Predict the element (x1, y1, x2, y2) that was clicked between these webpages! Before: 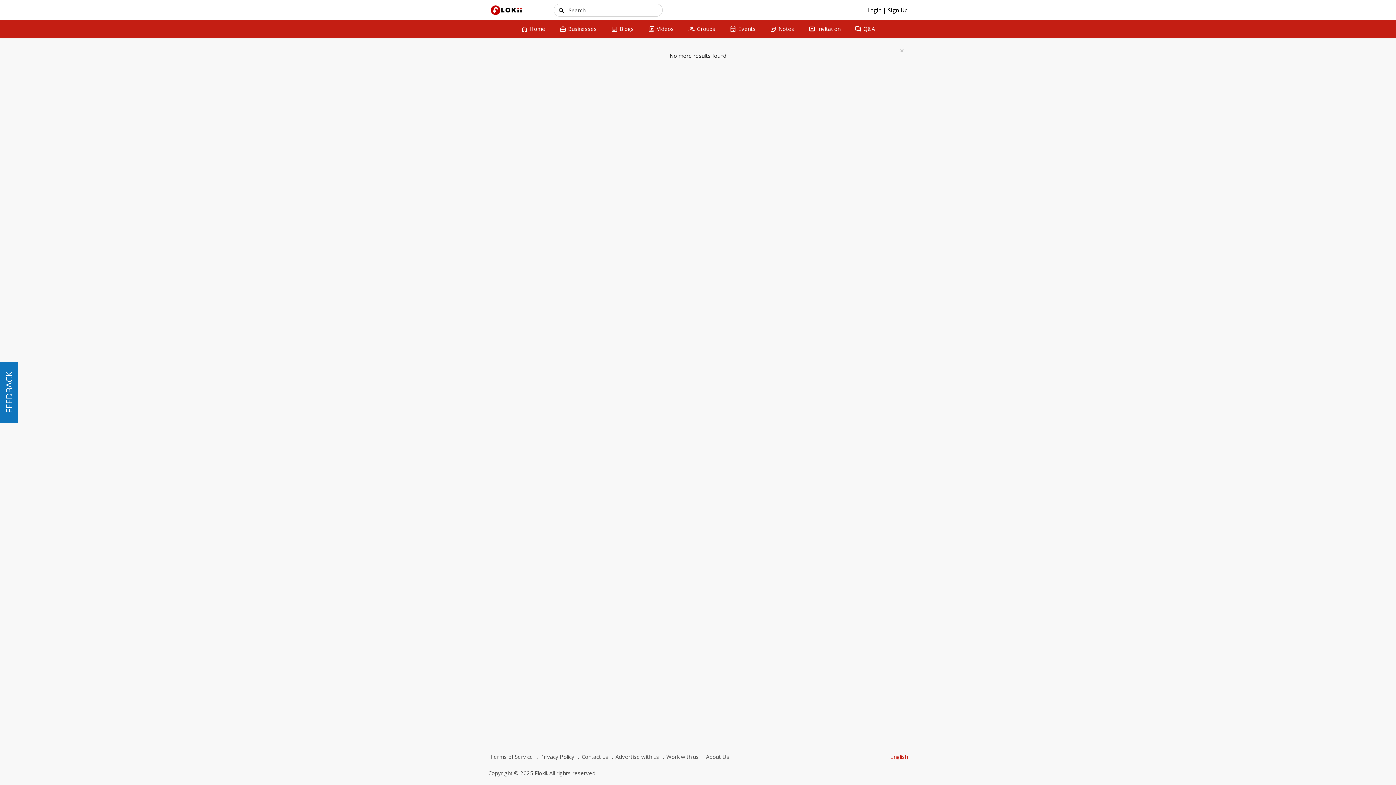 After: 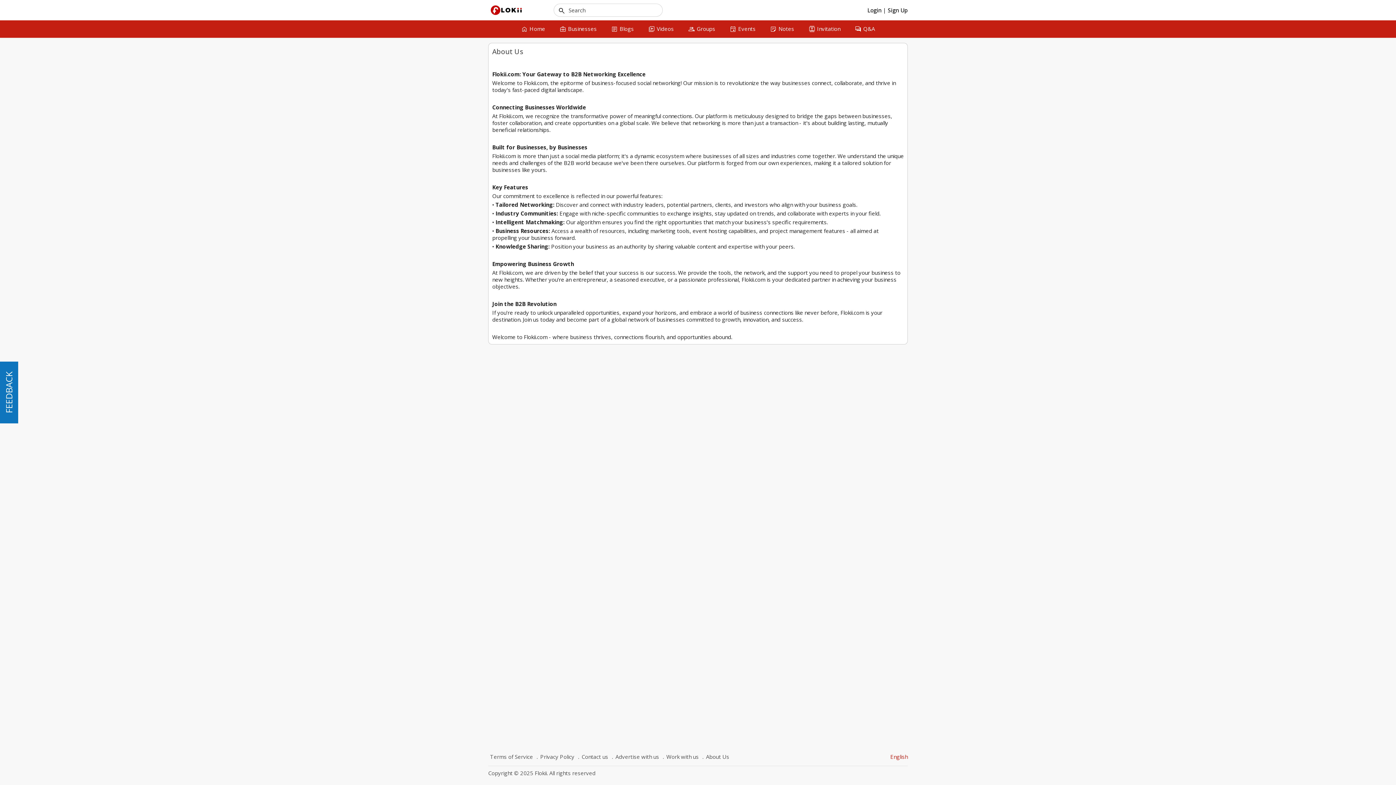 Action: bbox: (700, 752, 731, 762) label: About Us